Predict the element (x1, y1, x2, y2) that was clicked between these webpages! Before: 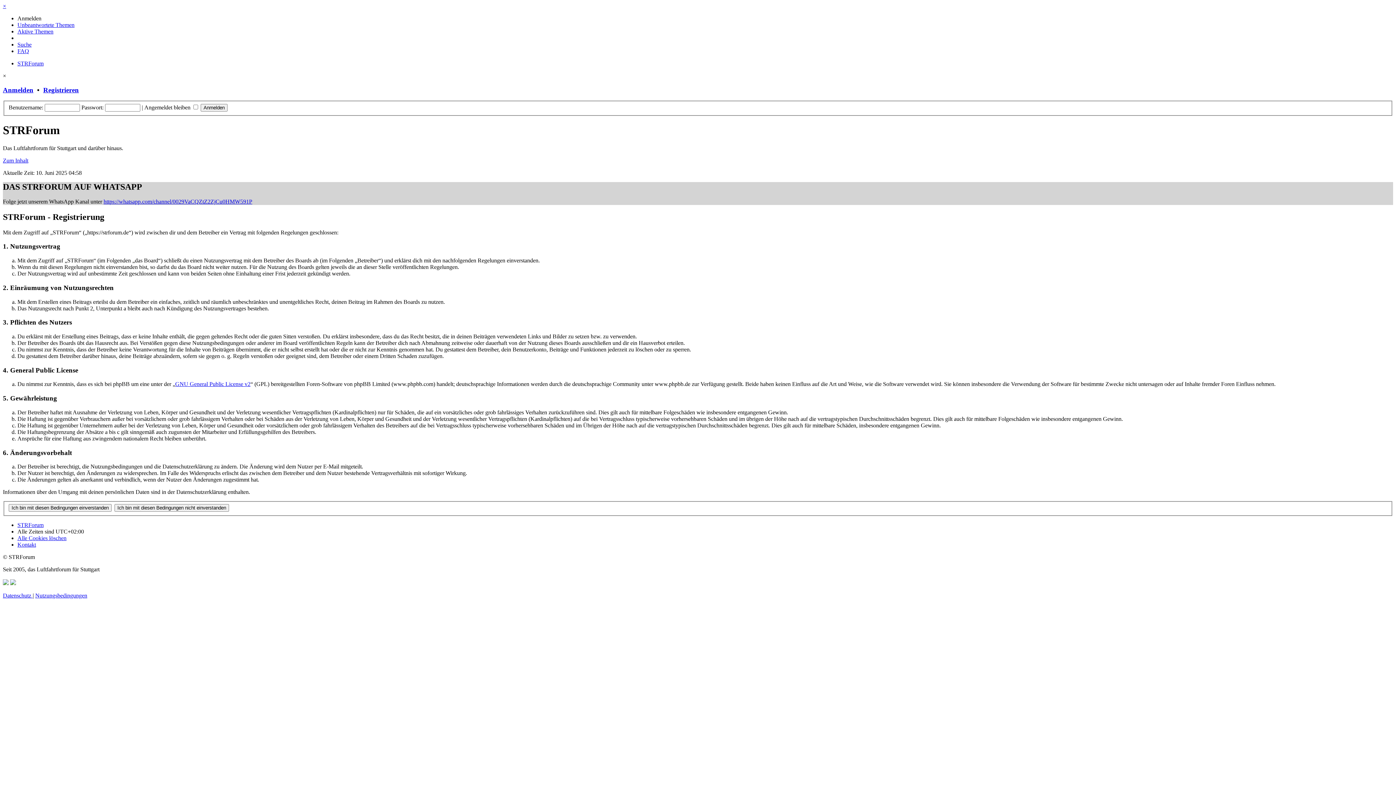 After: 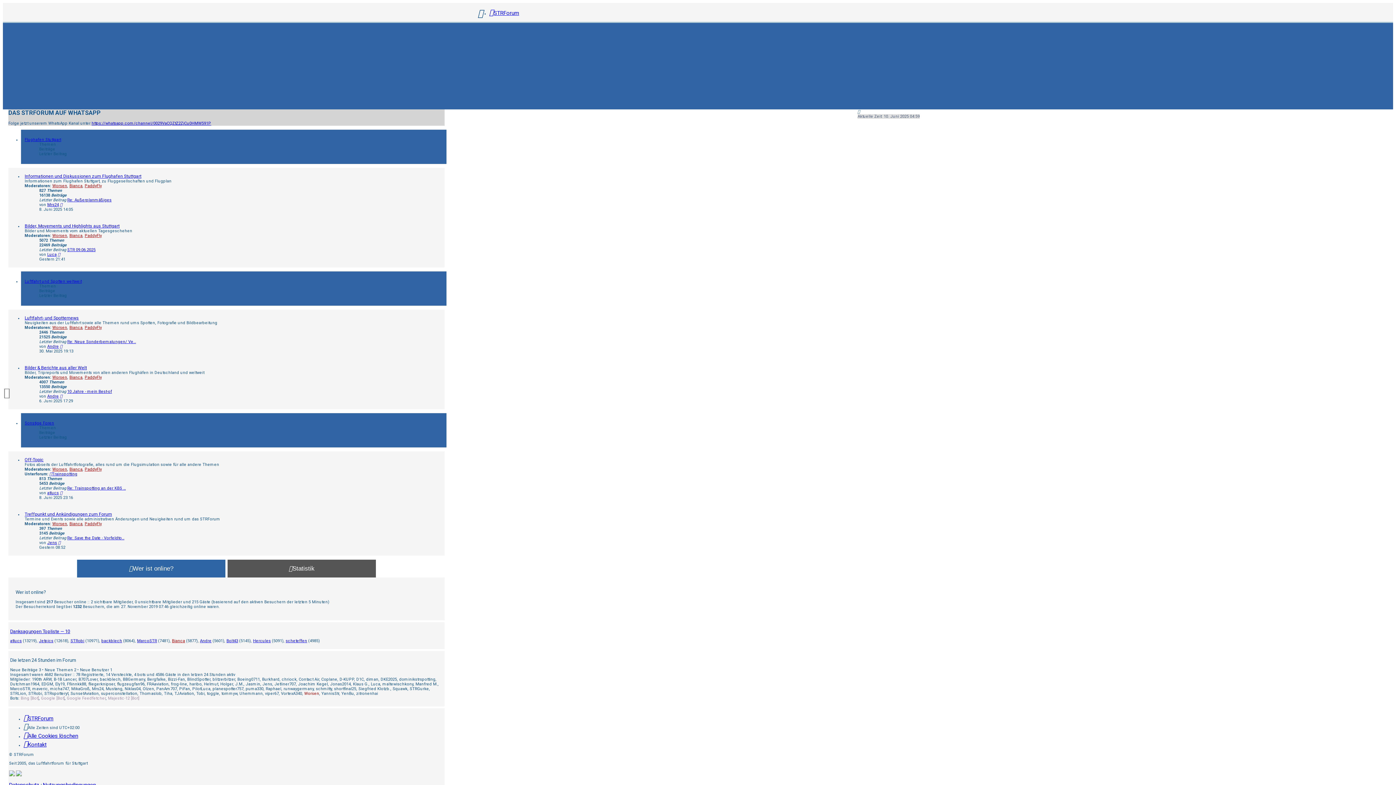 Action: bbox: (17, 60, 43, 66) label: STRForum